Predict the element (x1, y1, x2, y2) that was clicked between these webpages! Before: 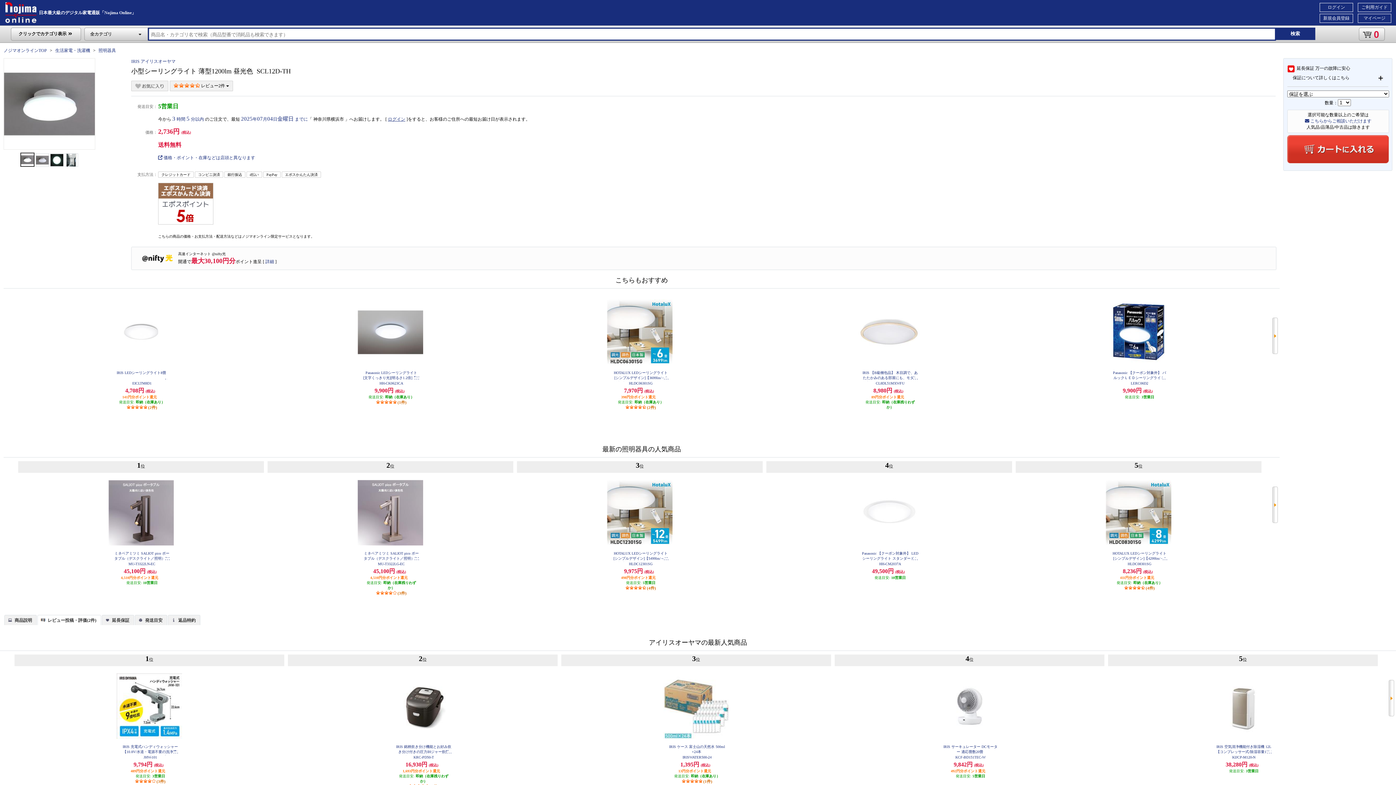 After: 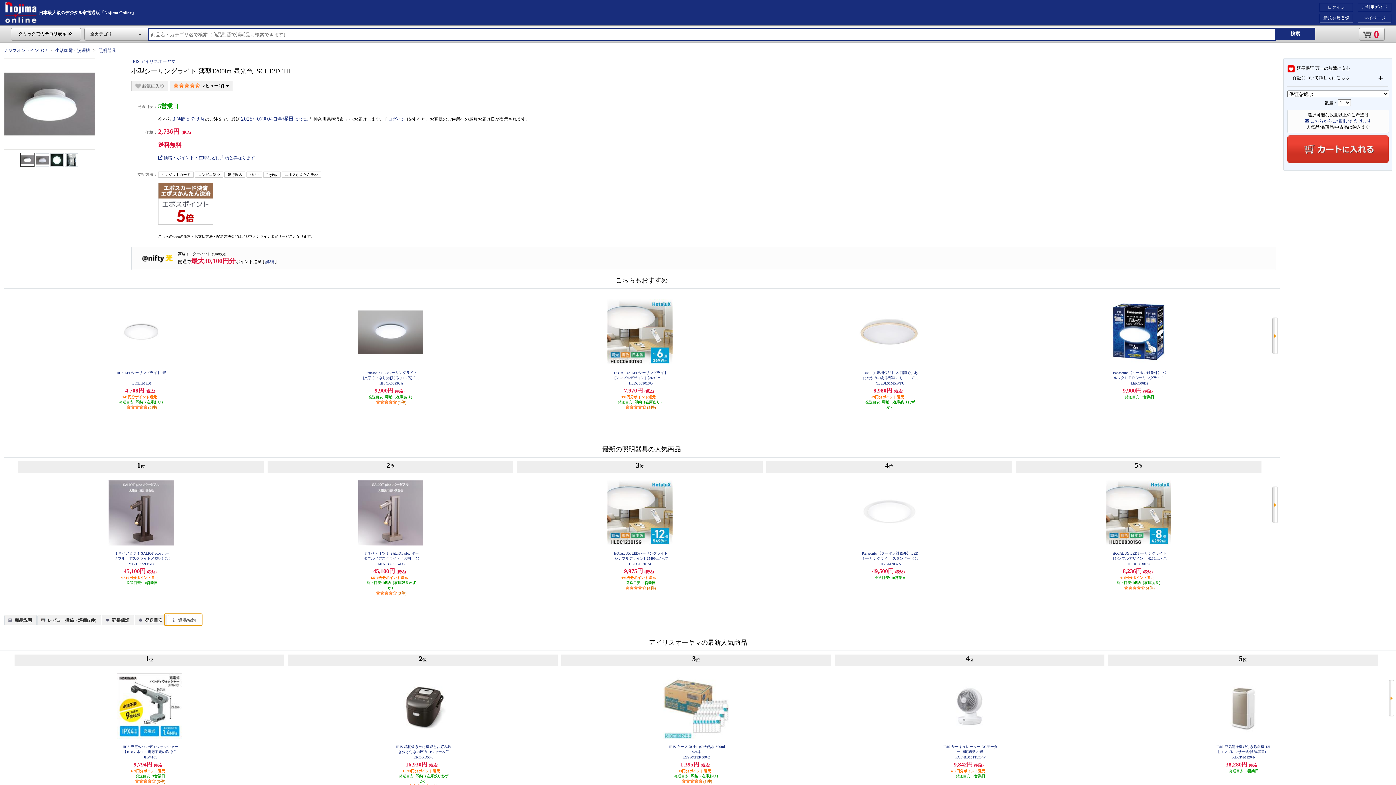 Action: label: 返品特約 bbox: (164, 614, 201, 625)